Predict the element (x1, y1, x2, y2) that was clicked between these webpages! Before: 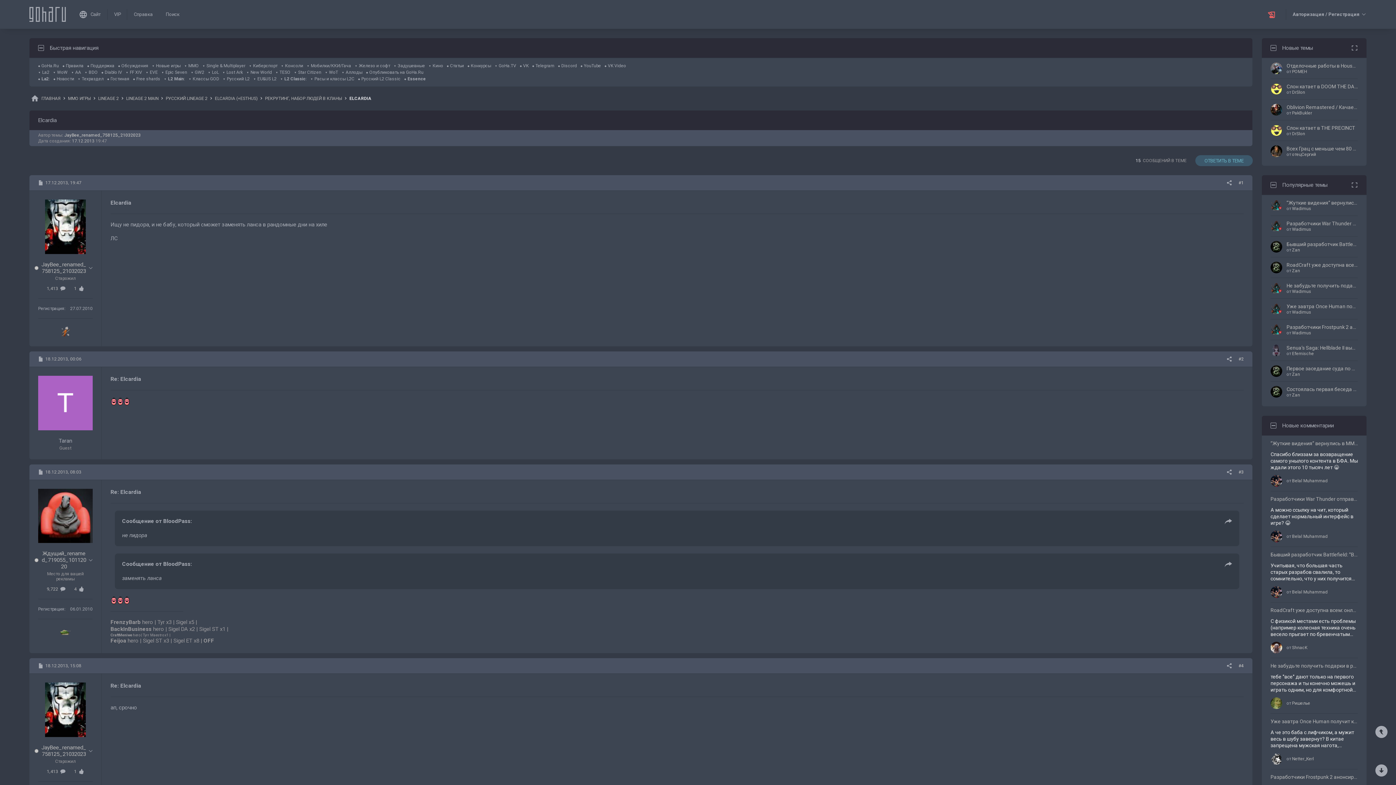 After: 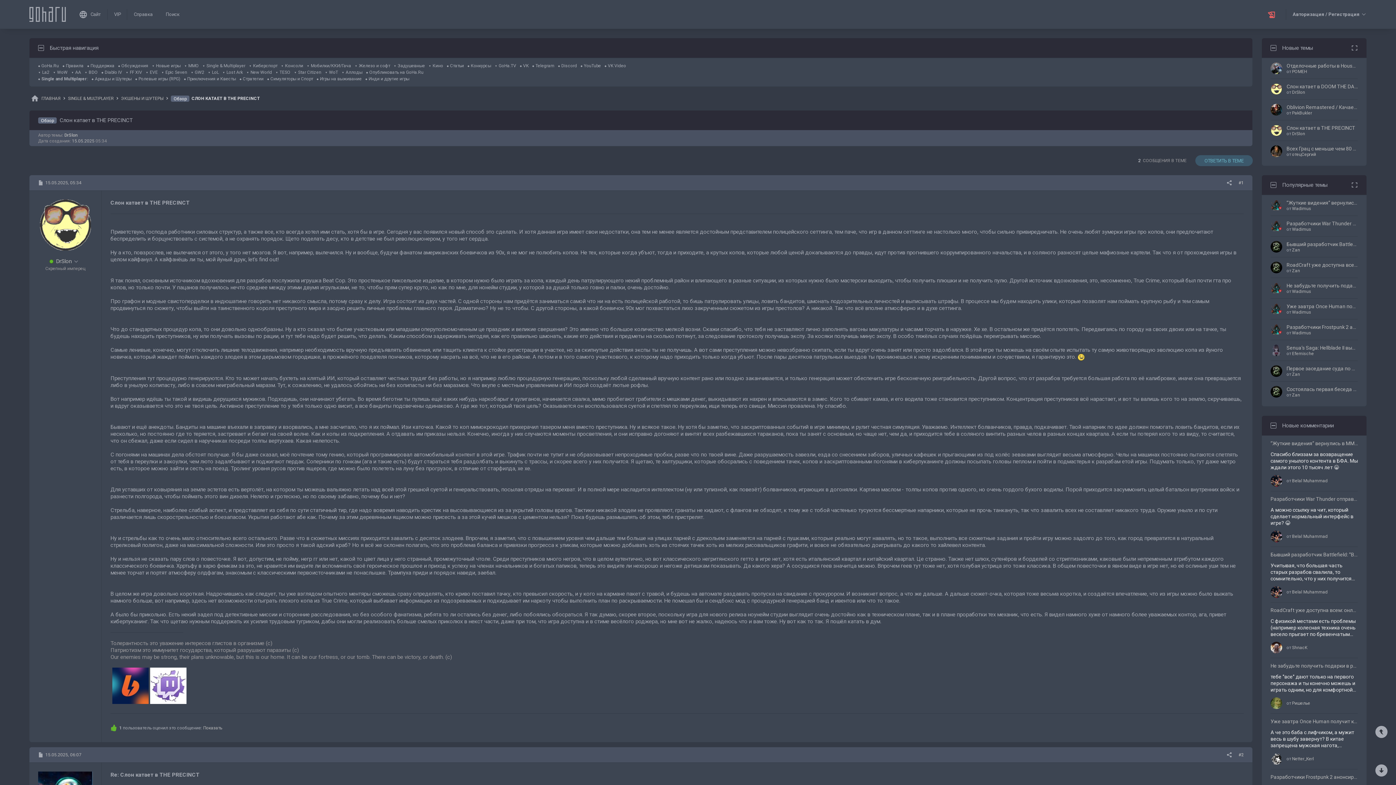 Action: bbox: (1286, 124, 1358, 131) label: Слон катает в THE PRECINCT